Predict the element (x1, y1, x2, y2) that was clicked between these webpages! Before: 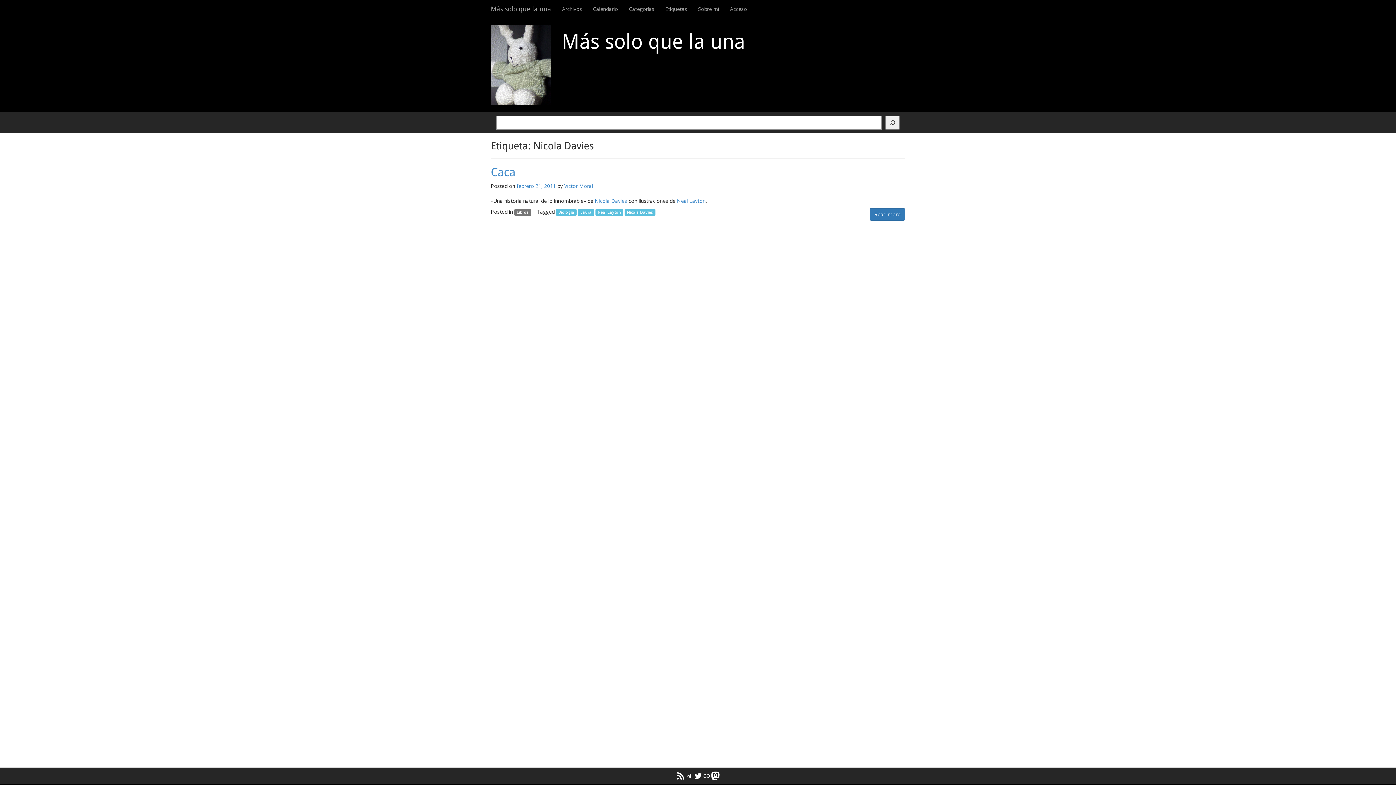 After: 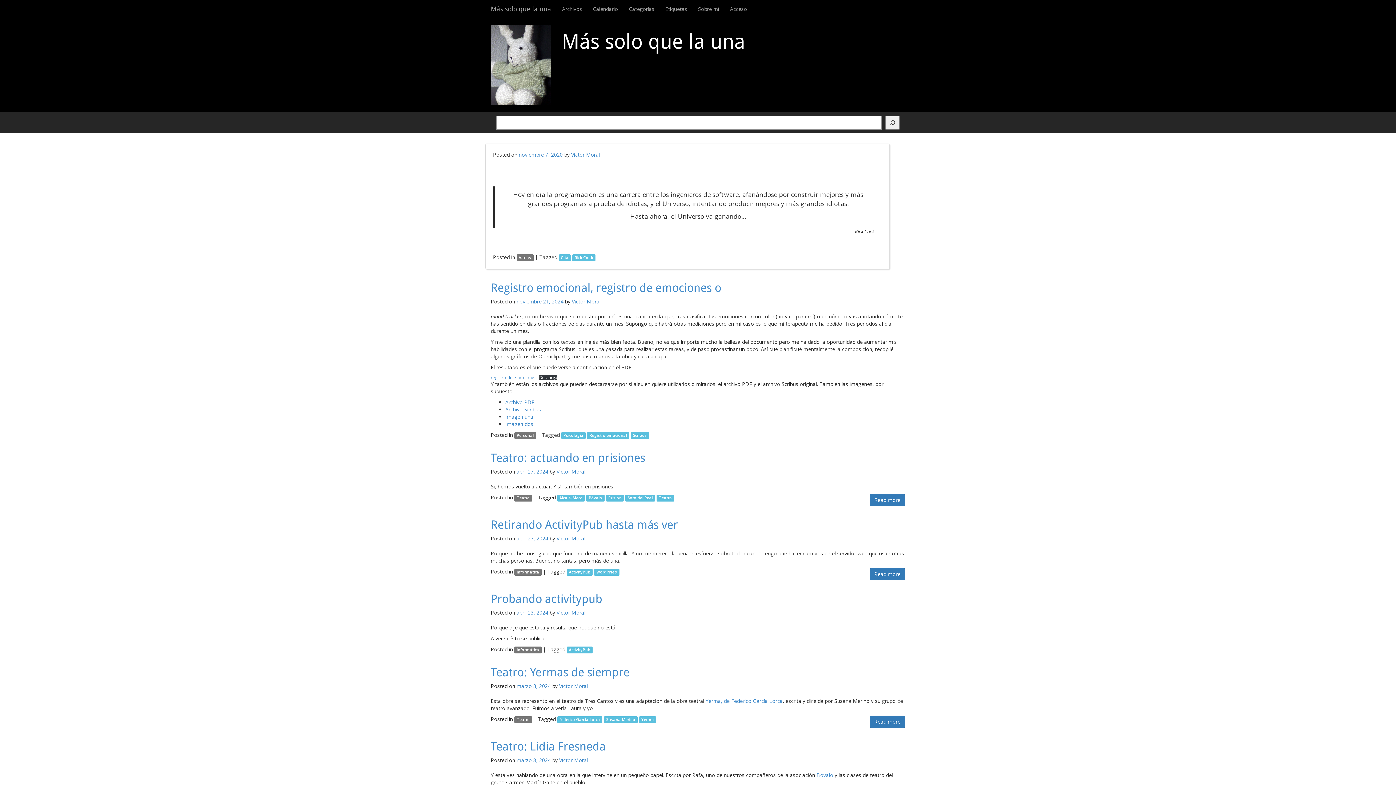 Action: bbox: (485, 0, 556, 18) label: Más solo que la una